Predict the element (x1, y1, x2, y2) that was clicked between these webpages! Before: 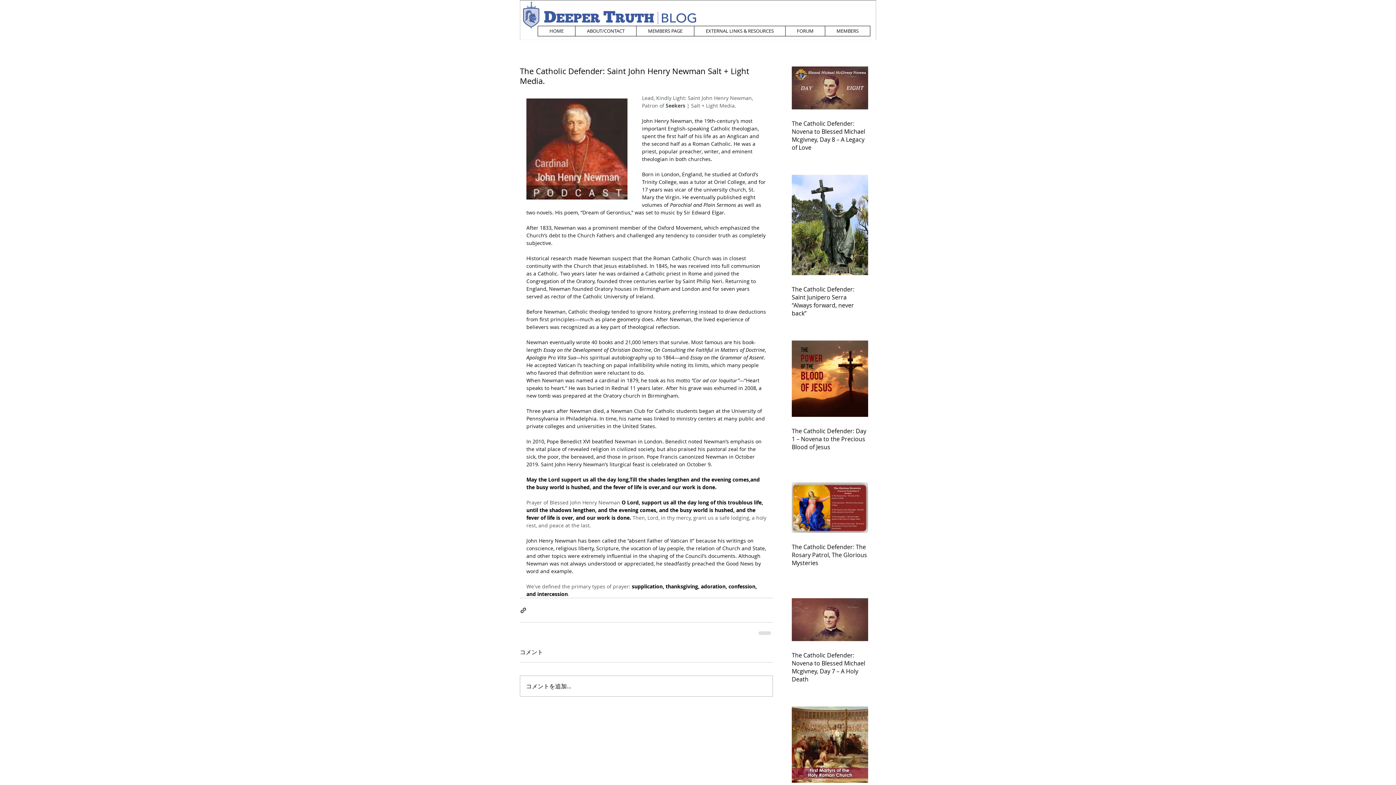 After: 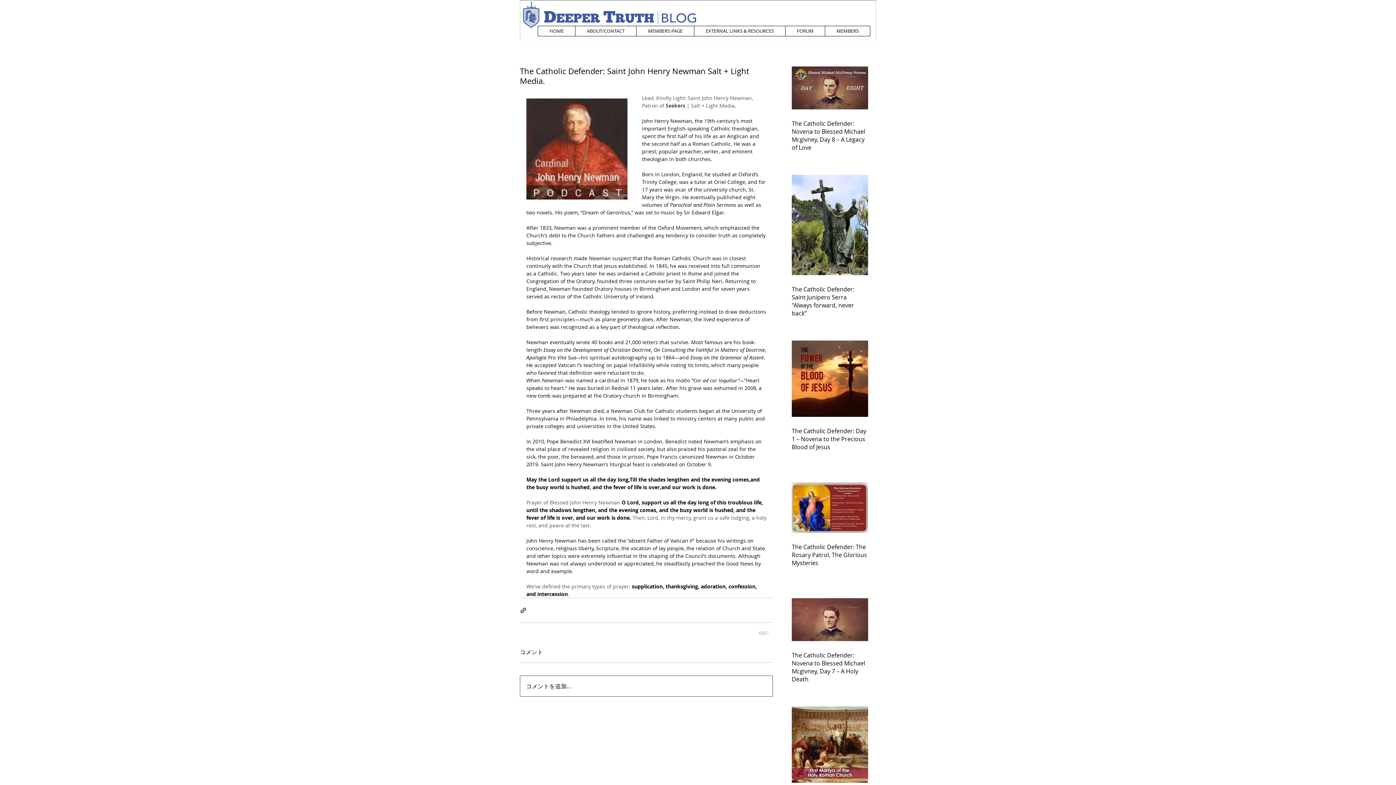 Action: label: コメントを追加… bbox: (520, 676, 772, 696)